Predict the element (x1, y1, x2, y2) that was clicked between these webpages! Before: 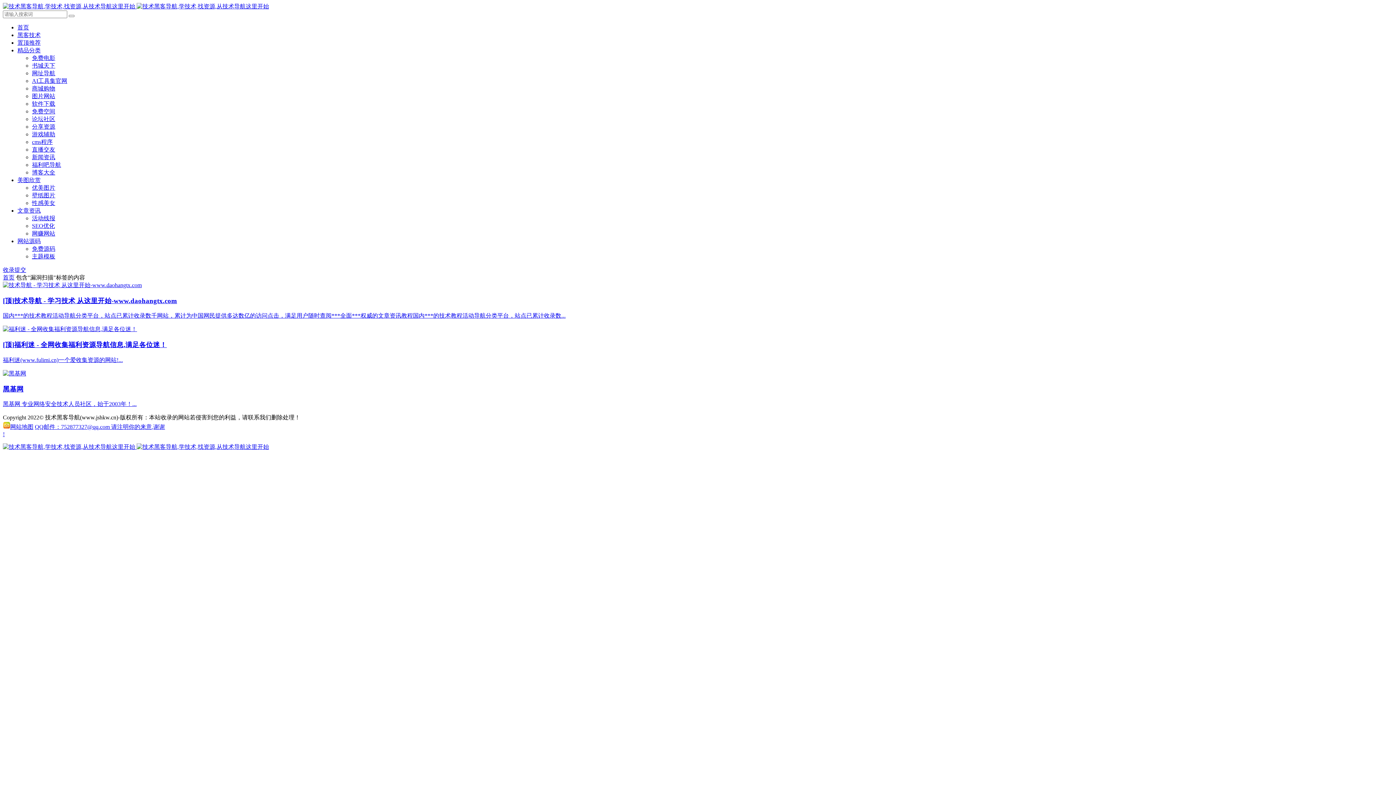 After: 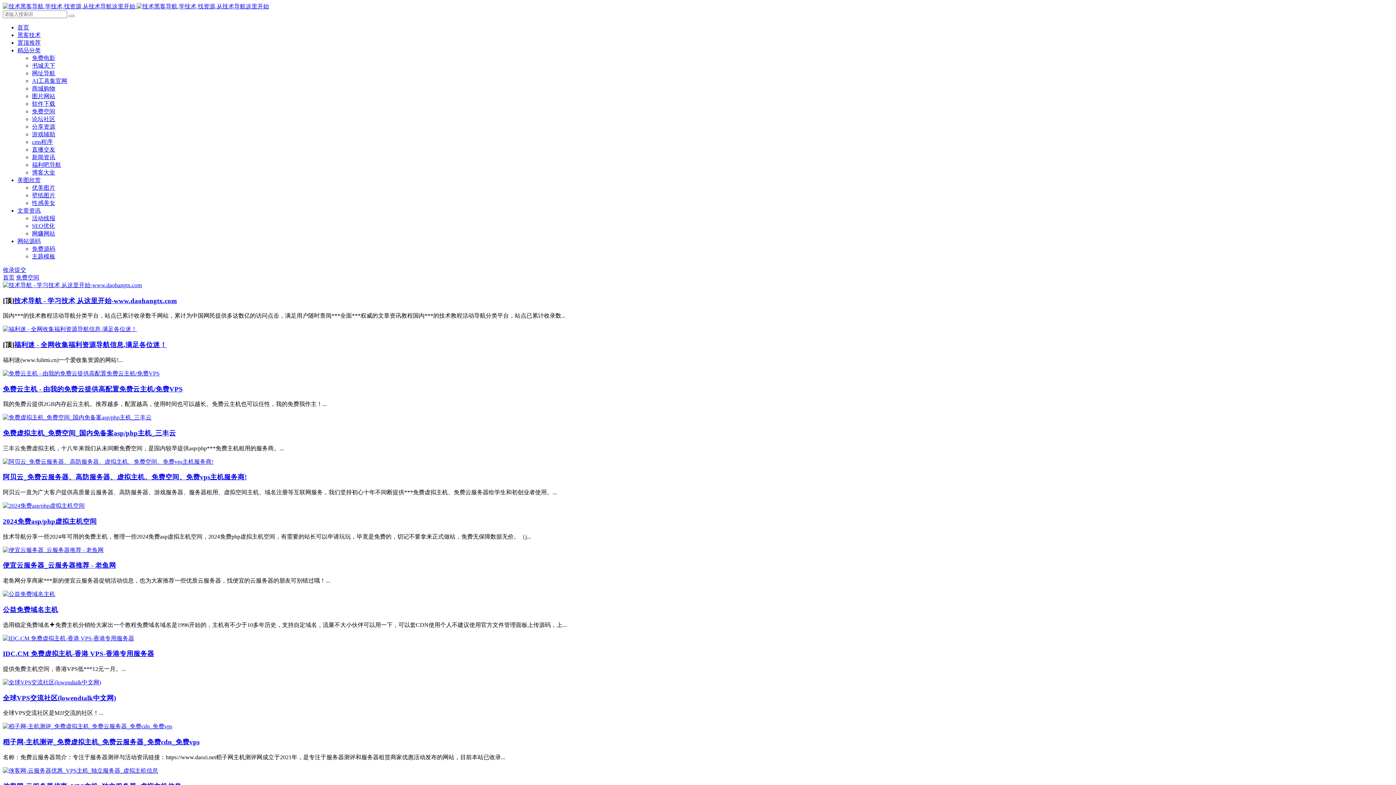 Action: bbox: (32, 108, 55, 114) label: 免费空间